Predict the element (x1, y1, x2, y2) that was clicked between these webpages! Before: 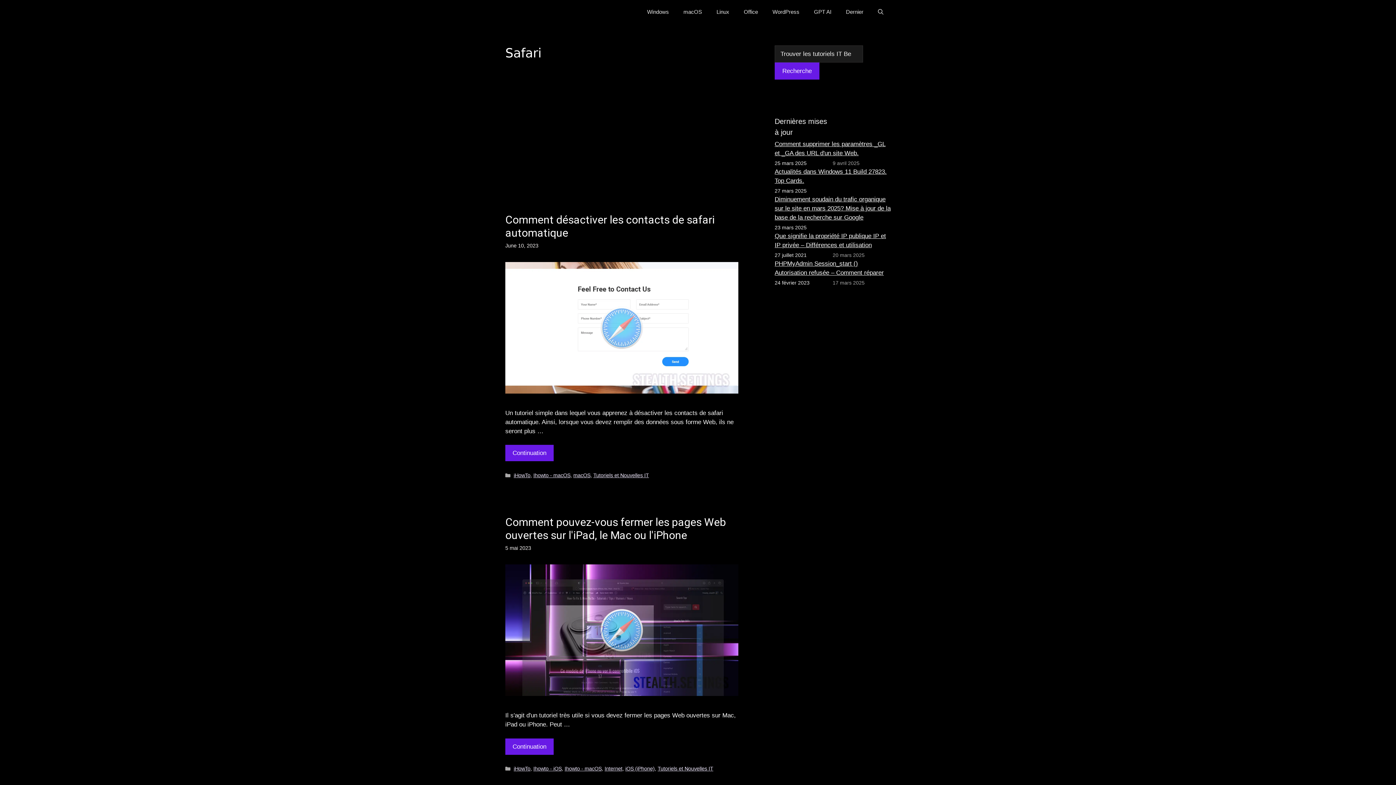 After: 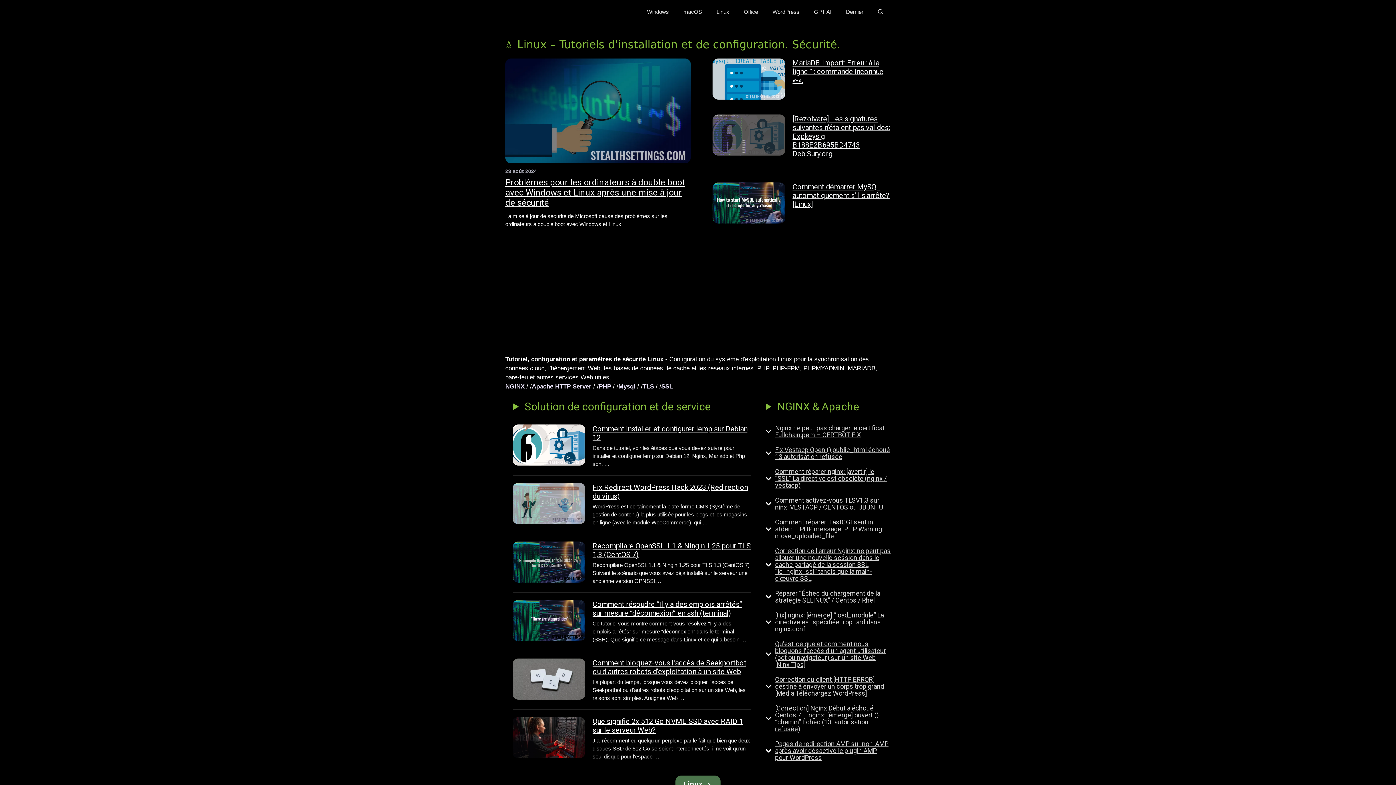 Action: bbox: (709, 5, 736, 18) label: Linux